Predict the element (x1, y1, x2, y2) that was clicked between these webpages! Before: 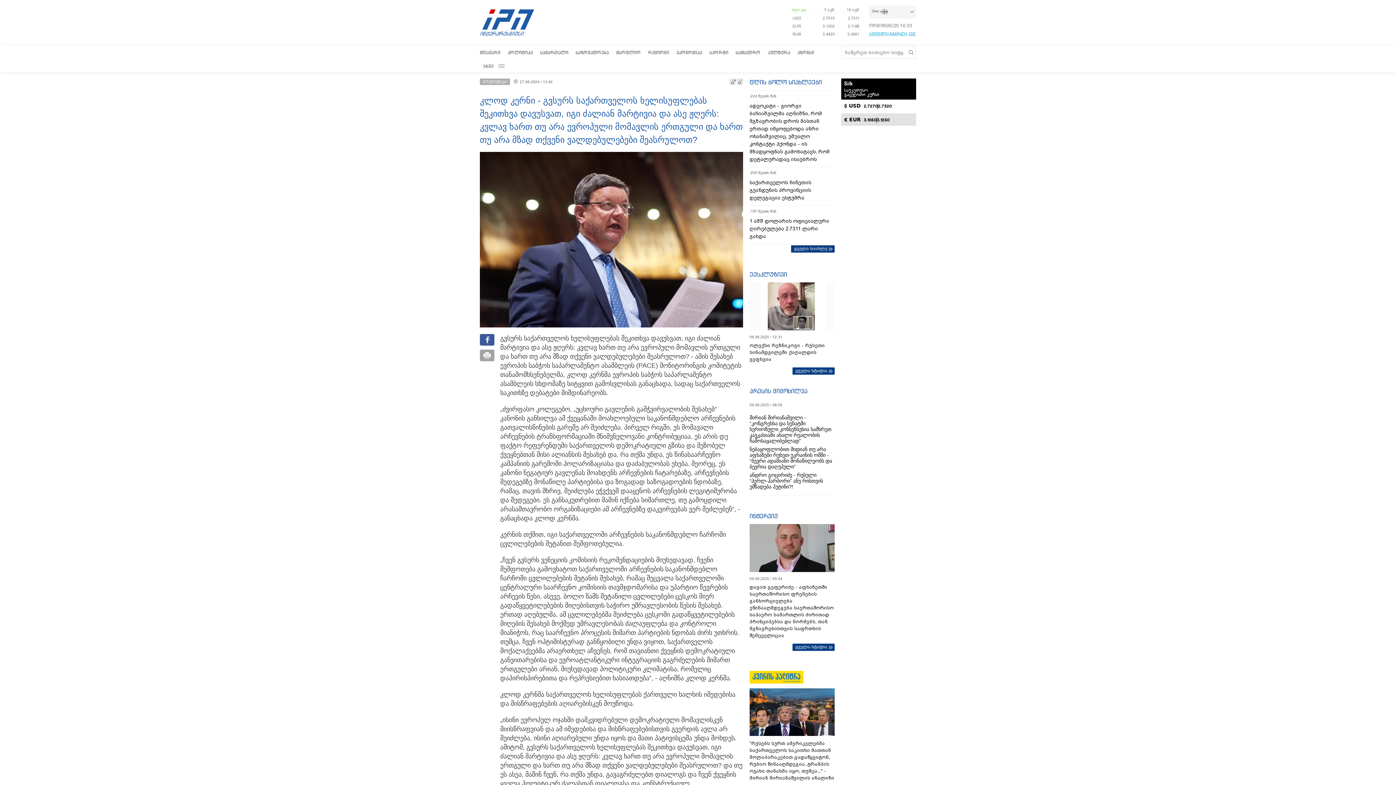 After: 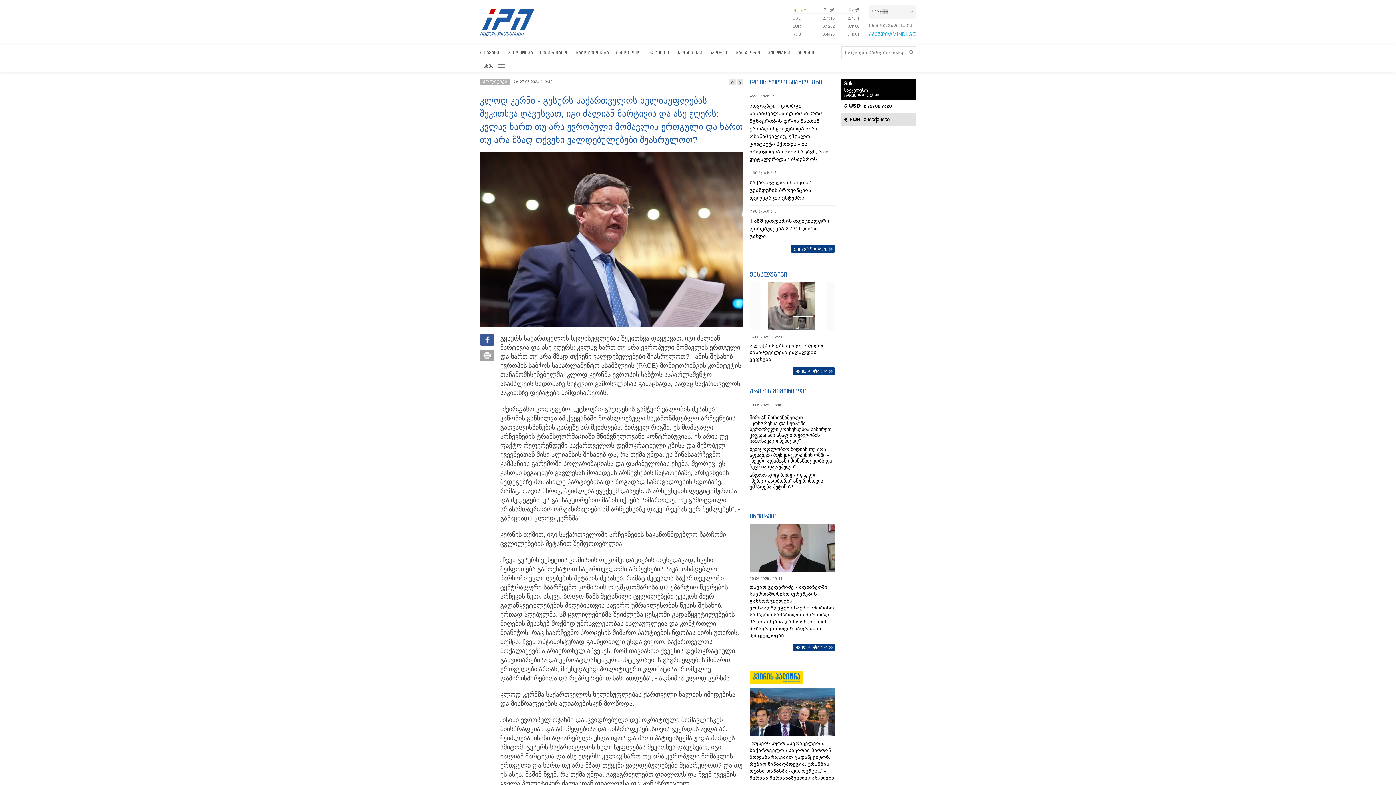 Action: bbox: (749, 679, 803, 685)